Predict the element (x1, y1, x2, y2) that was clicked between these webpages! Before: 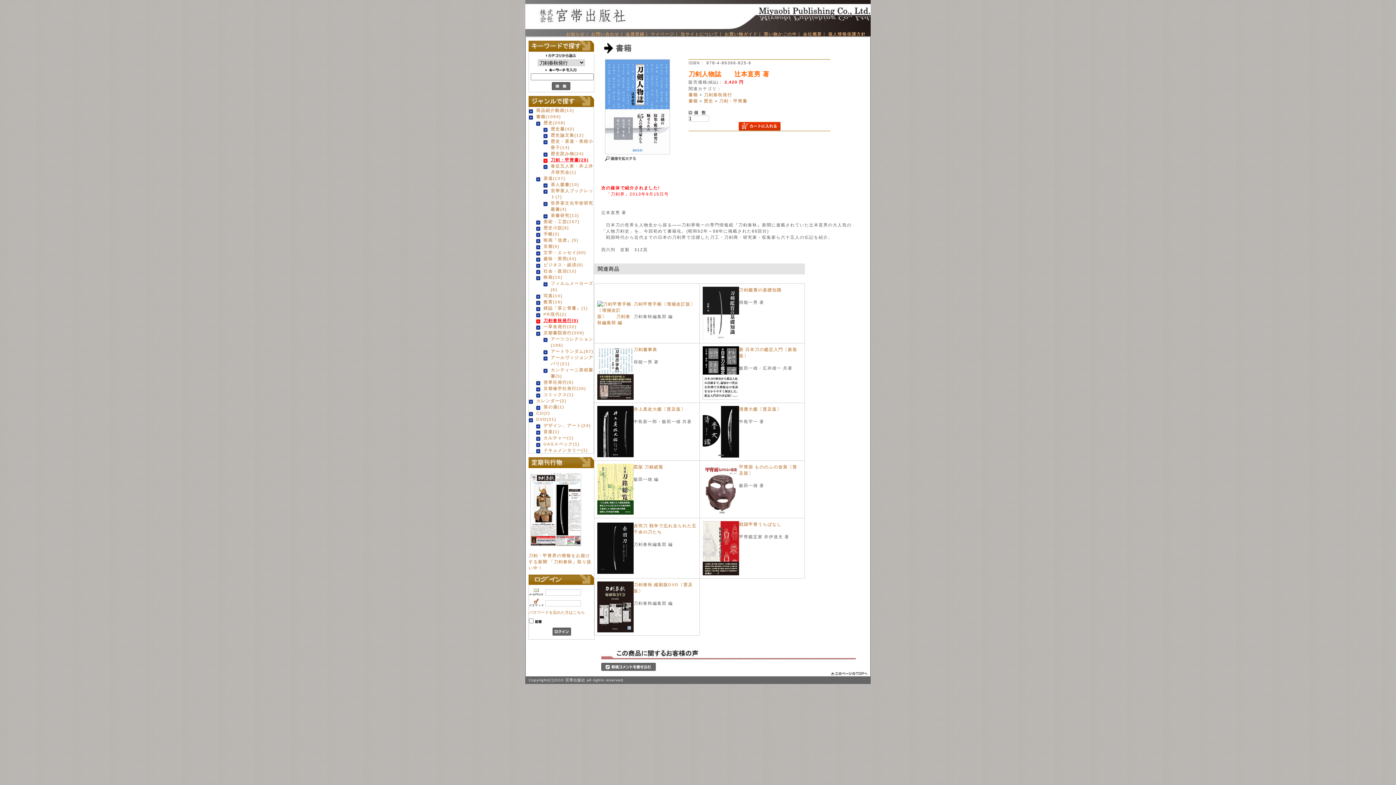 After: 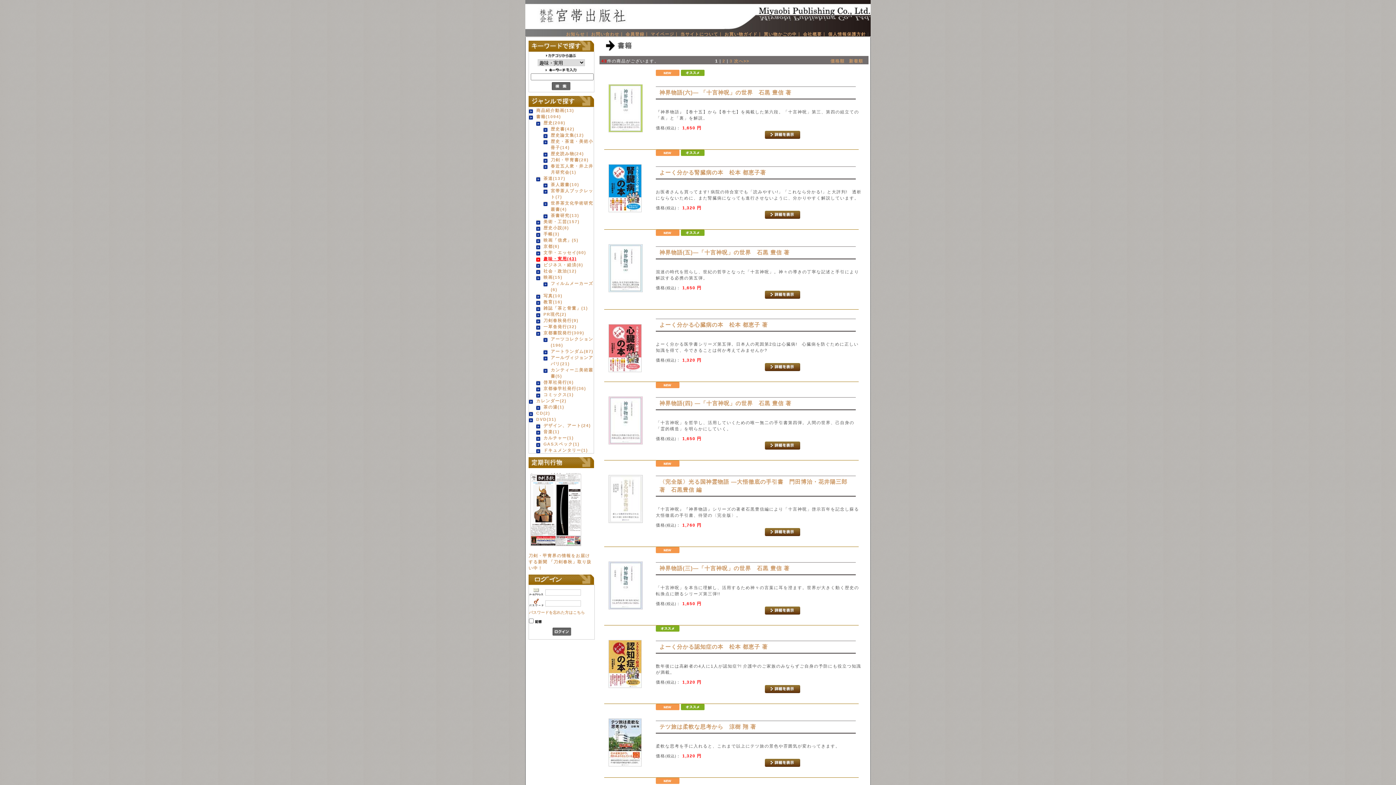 Action: label: 趣味・実用(43) bbox: (543, 255, 593, 261)